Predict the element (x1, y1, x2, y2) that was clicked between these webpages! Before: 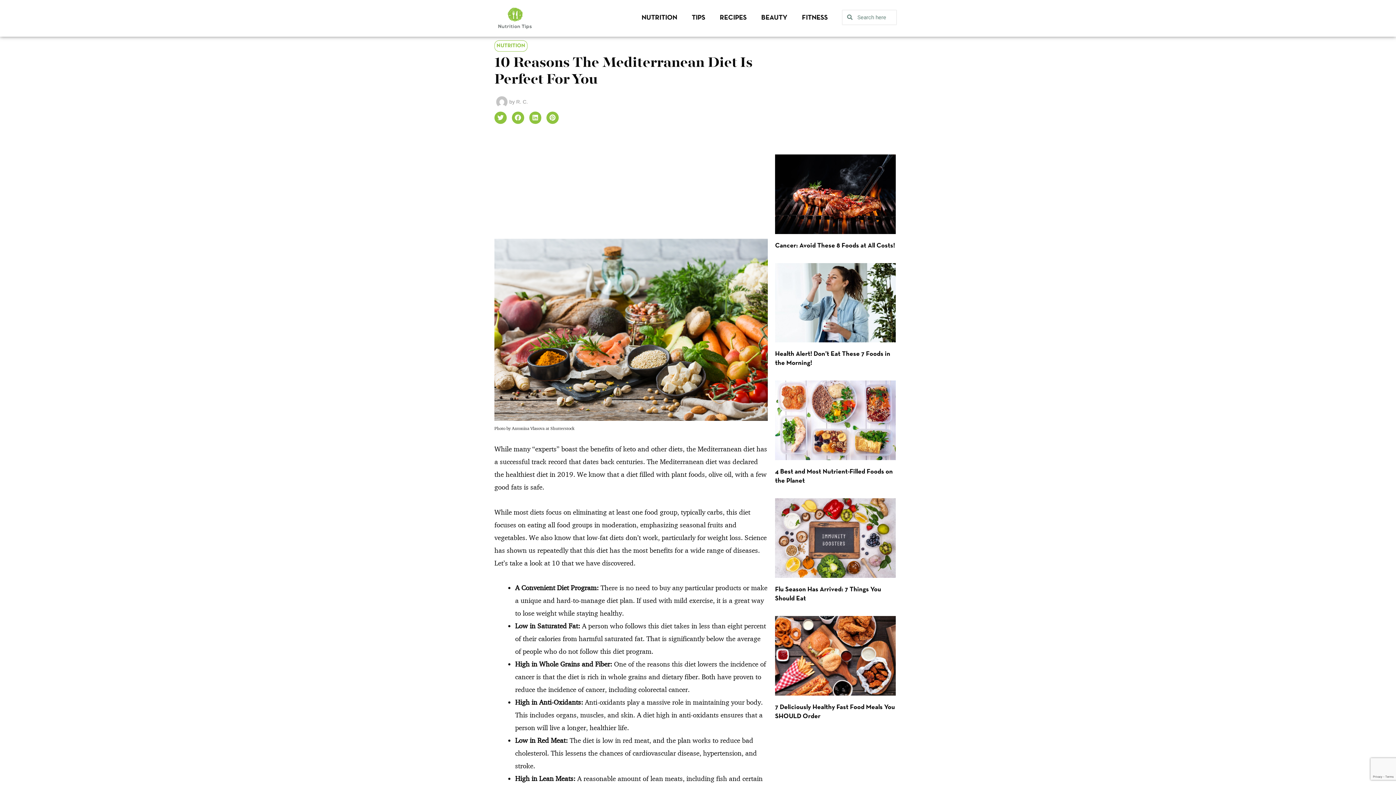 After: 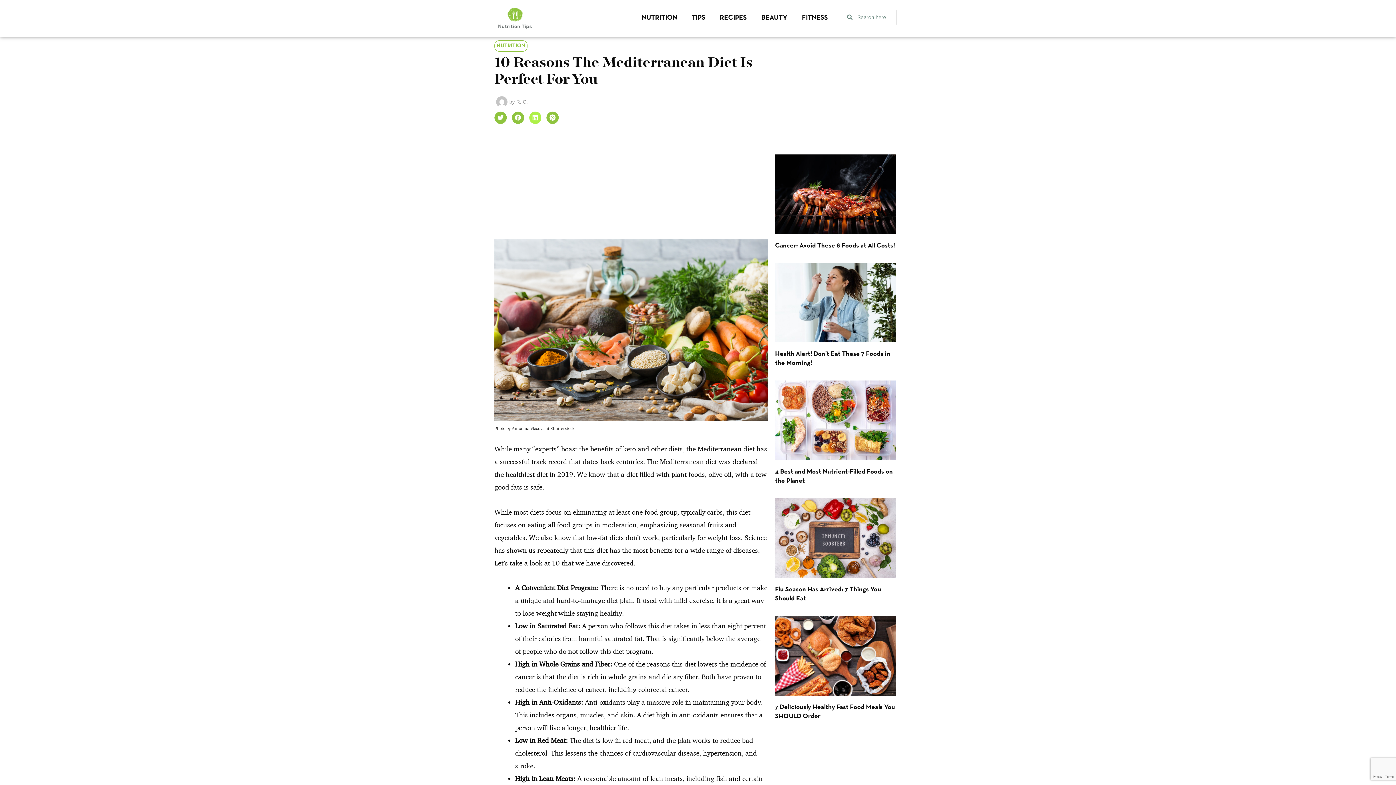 Action: label: Share on linkedin bbox: (529, 111, 541, 123)